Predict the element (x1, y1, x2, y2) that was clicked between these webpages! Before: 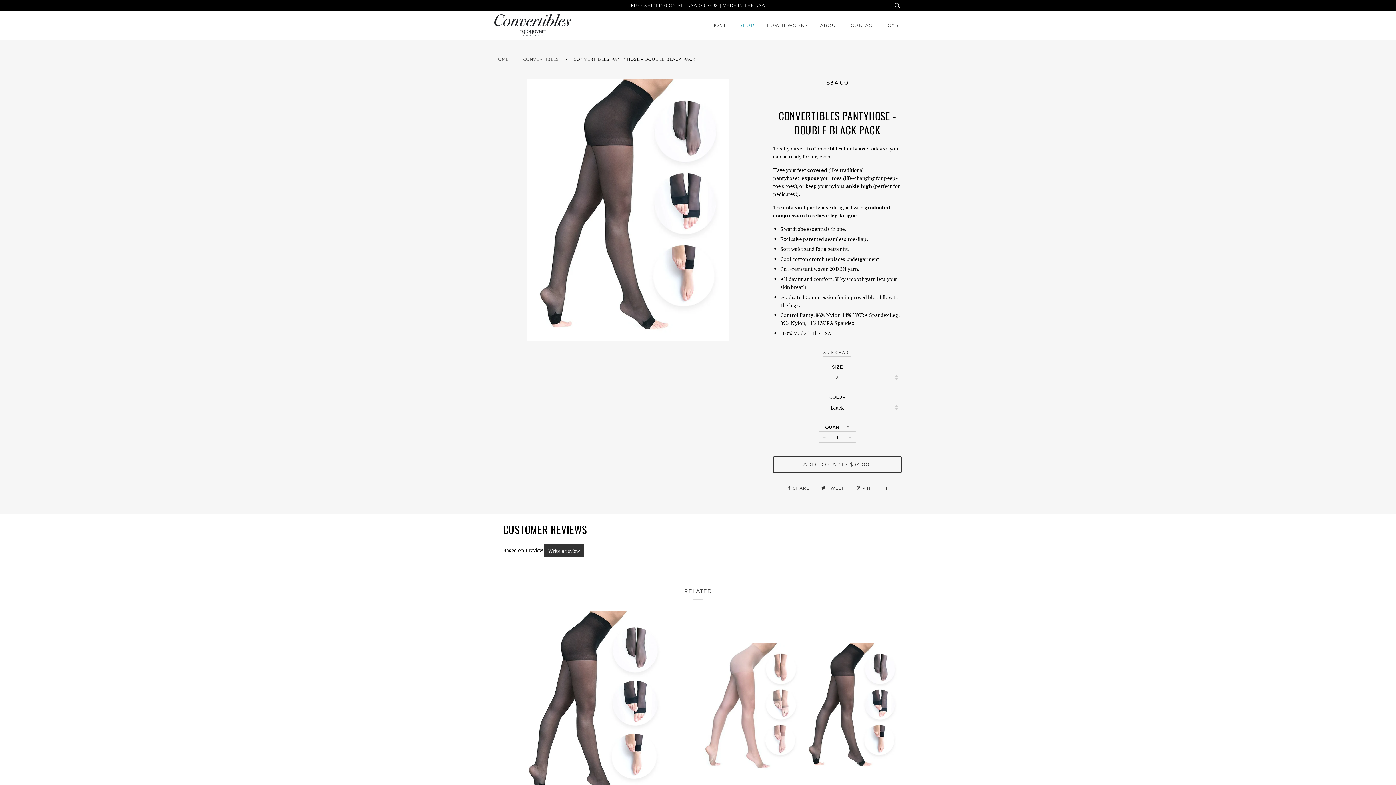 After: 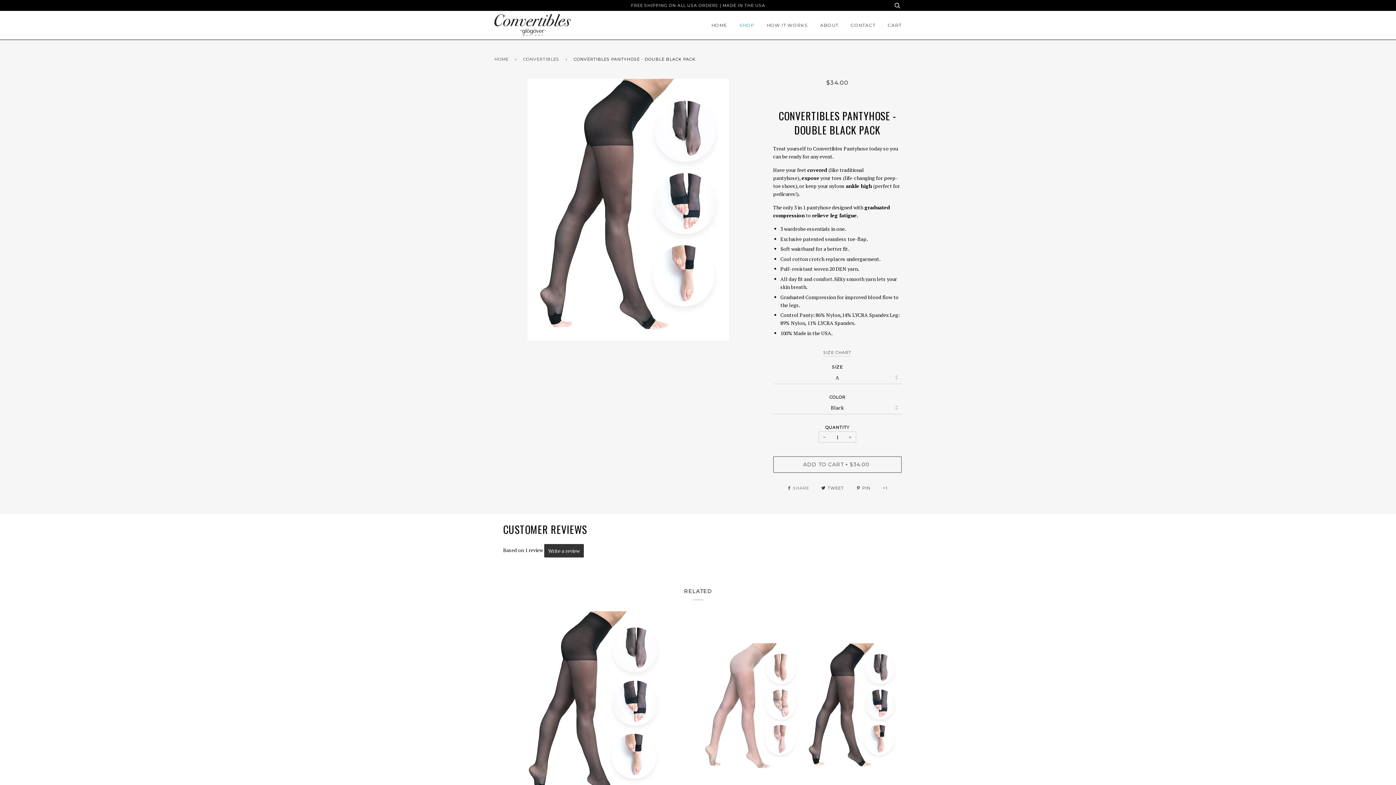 Action: label:  SHARE  bbox: (787, 485, 810, 490)